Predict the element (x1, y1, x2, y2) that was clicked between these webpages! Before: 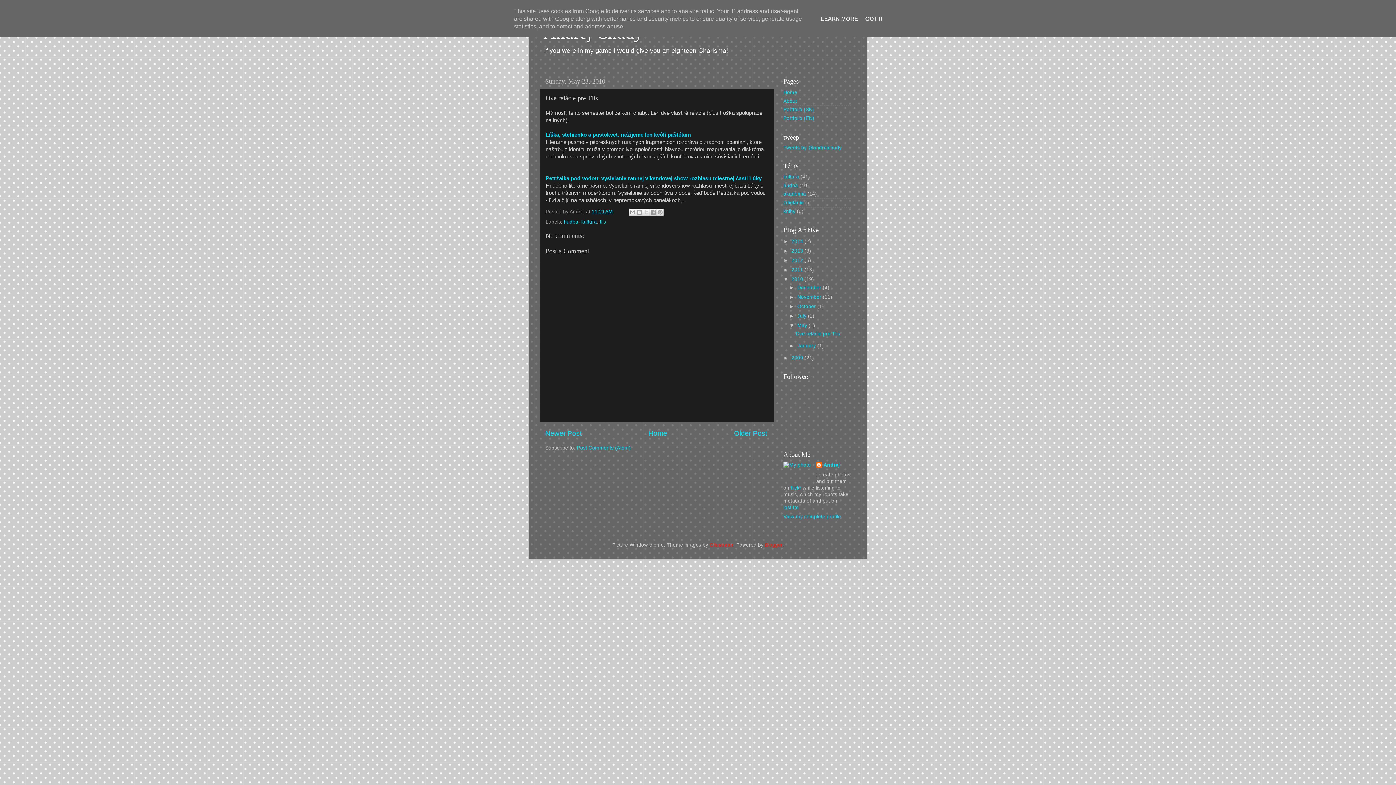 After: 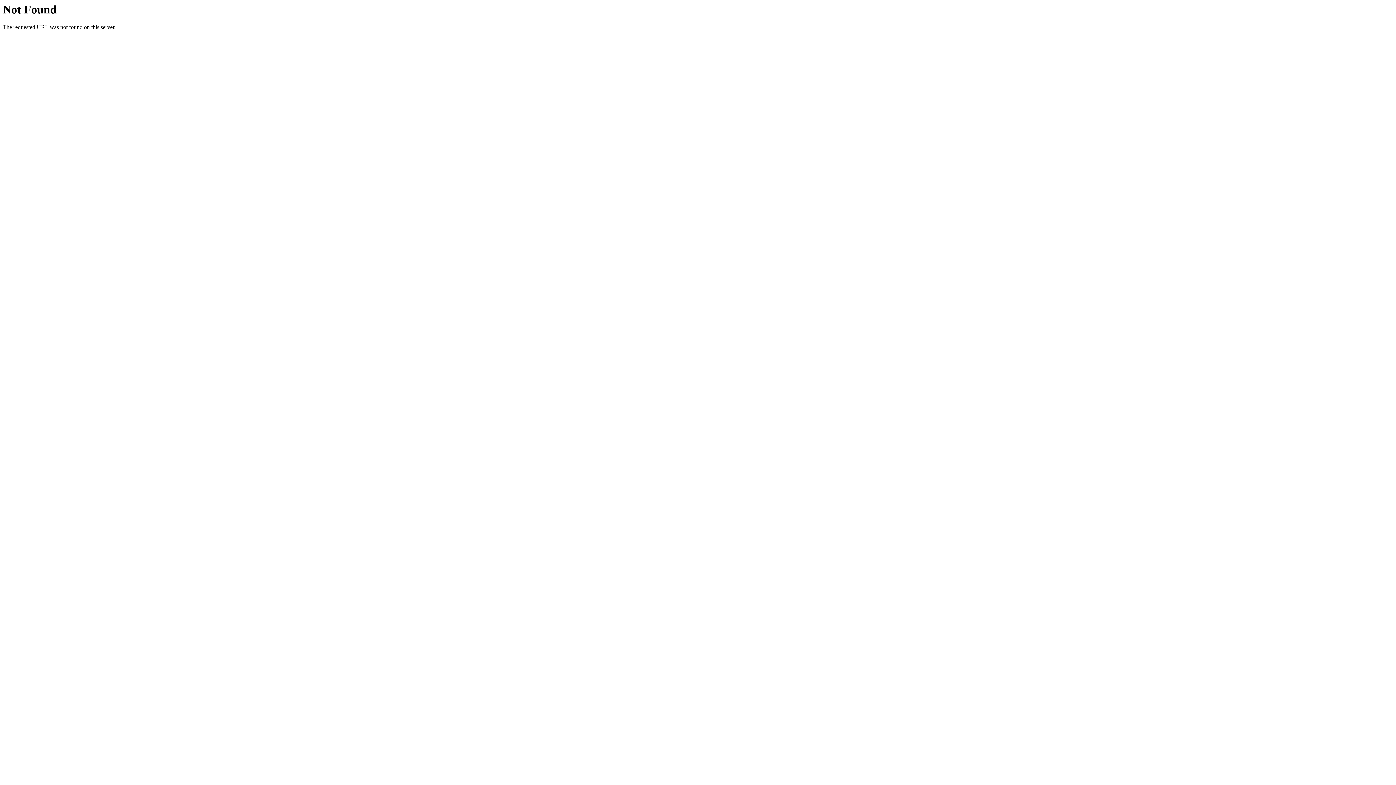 Action: bbox: (545, 131, 690, 137) label: Líška, stehienko a pustokvet: nežijeme len kvôli paštétam